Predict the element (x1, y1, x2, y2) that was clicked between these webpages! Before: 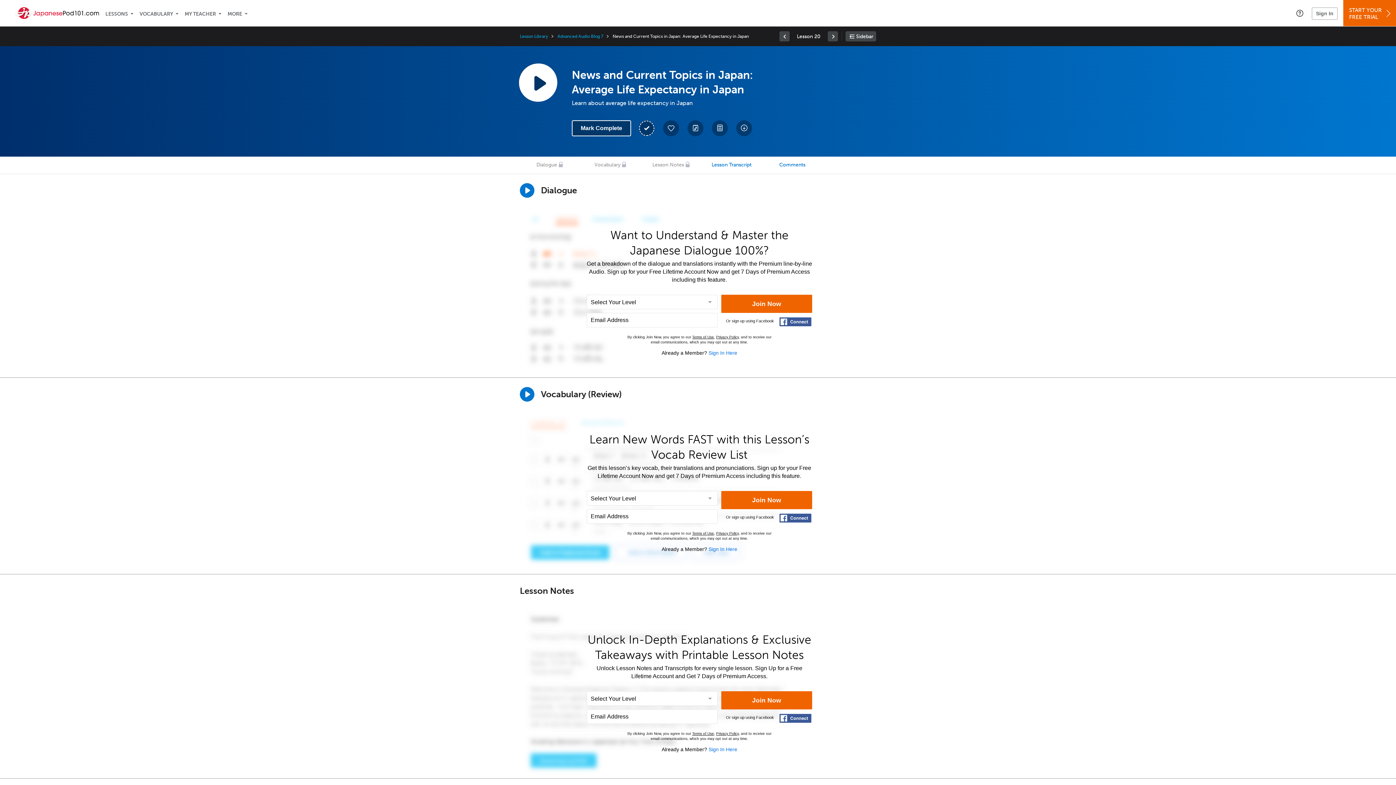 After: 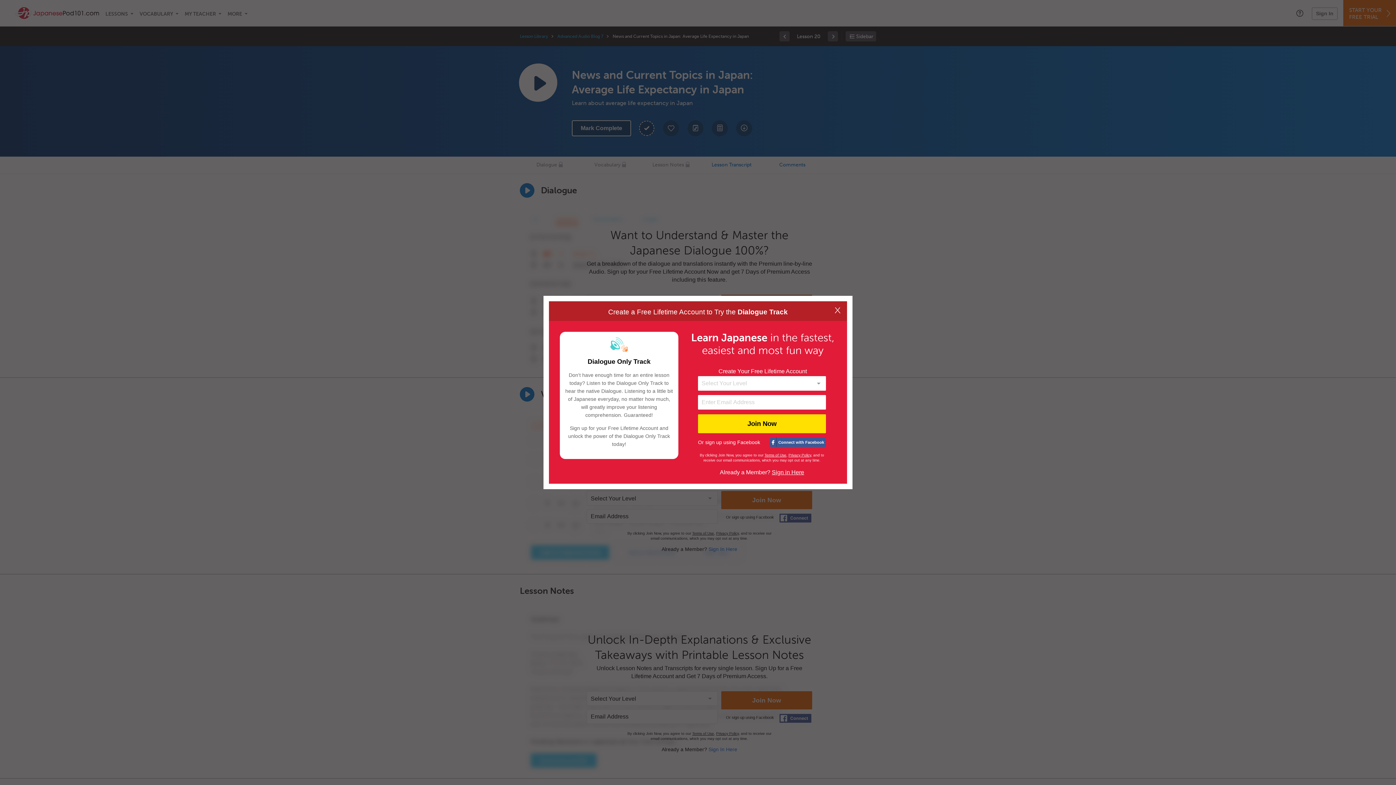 Action: label: Play Dialogue bbox: (520, 183, 534, 197)